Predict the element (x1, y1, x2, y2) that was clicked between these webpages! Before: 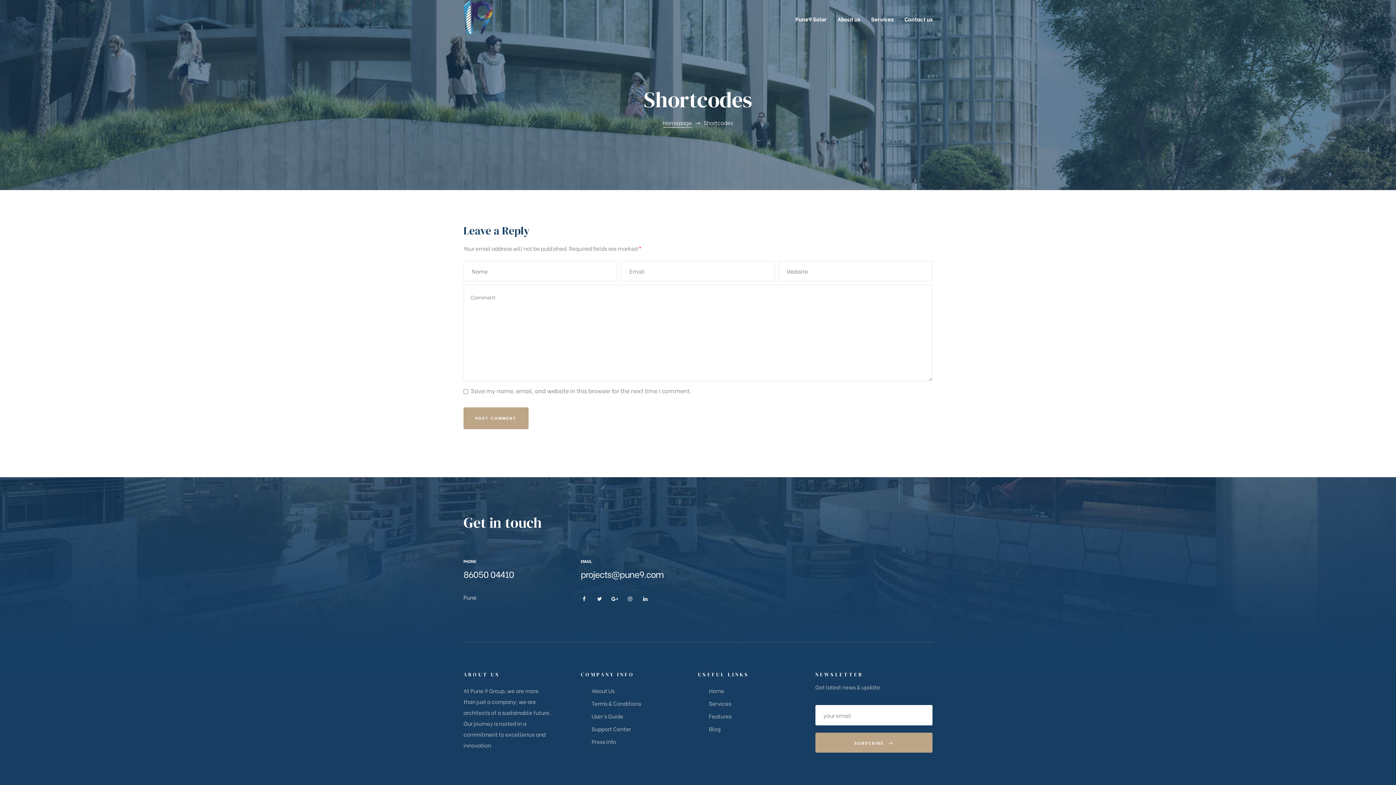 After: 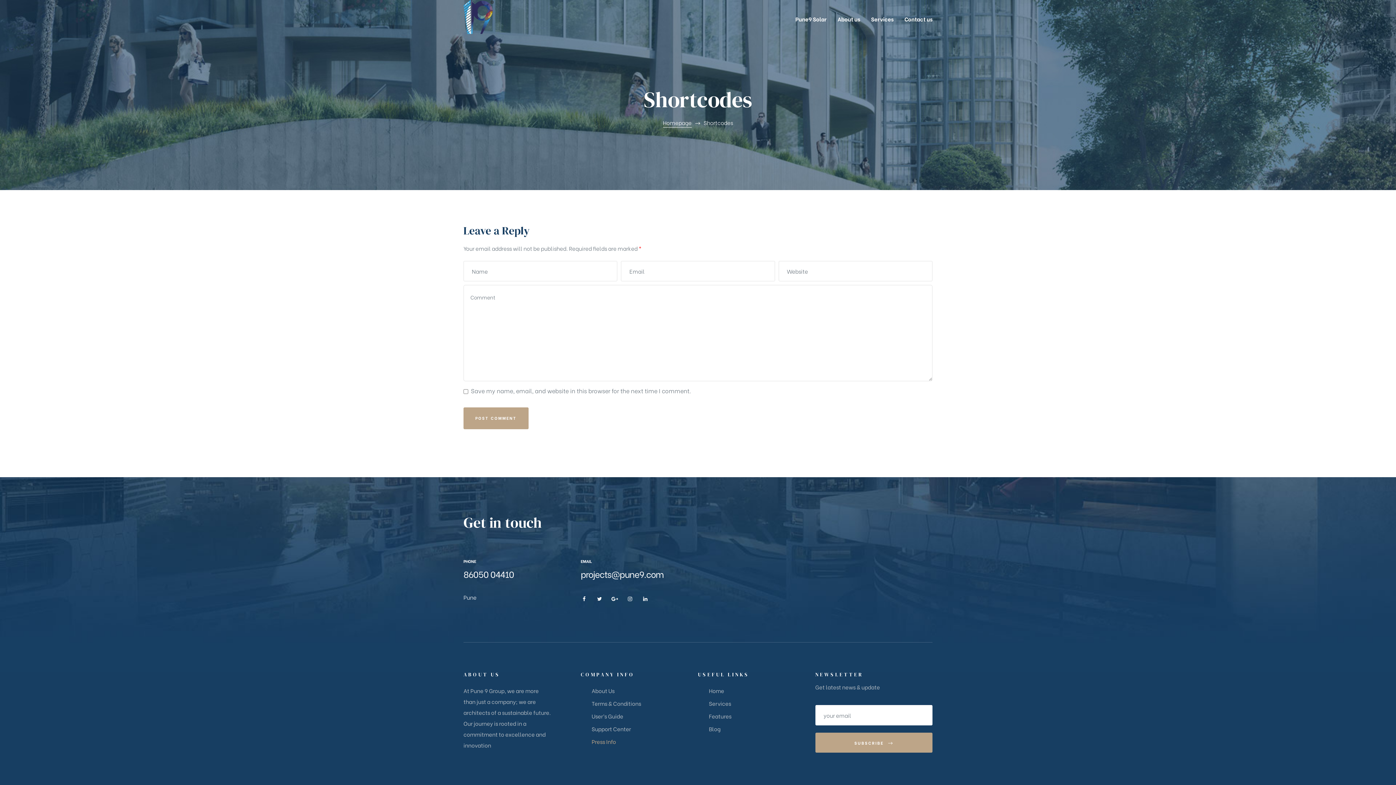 Action: label: Press Info bbox: (580, 736, 698, 747)